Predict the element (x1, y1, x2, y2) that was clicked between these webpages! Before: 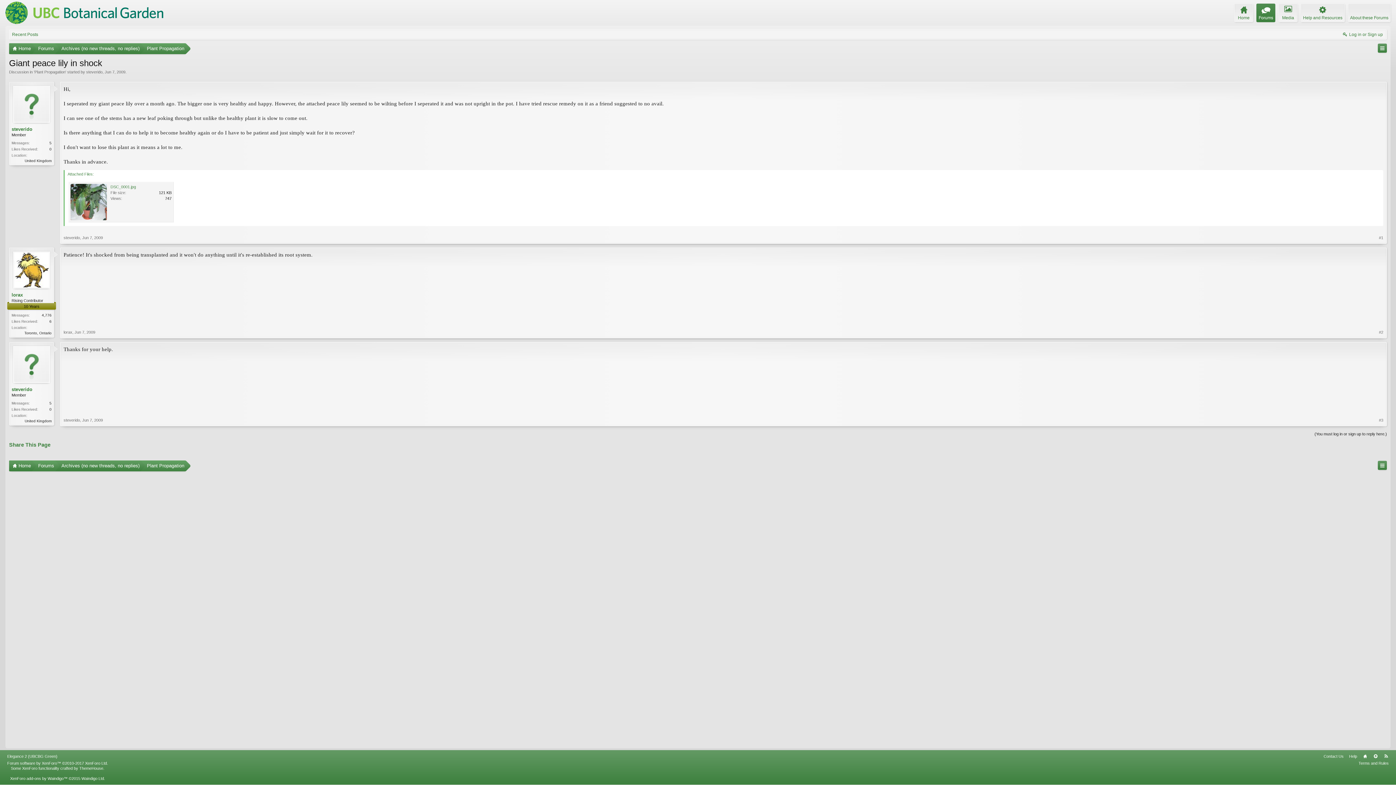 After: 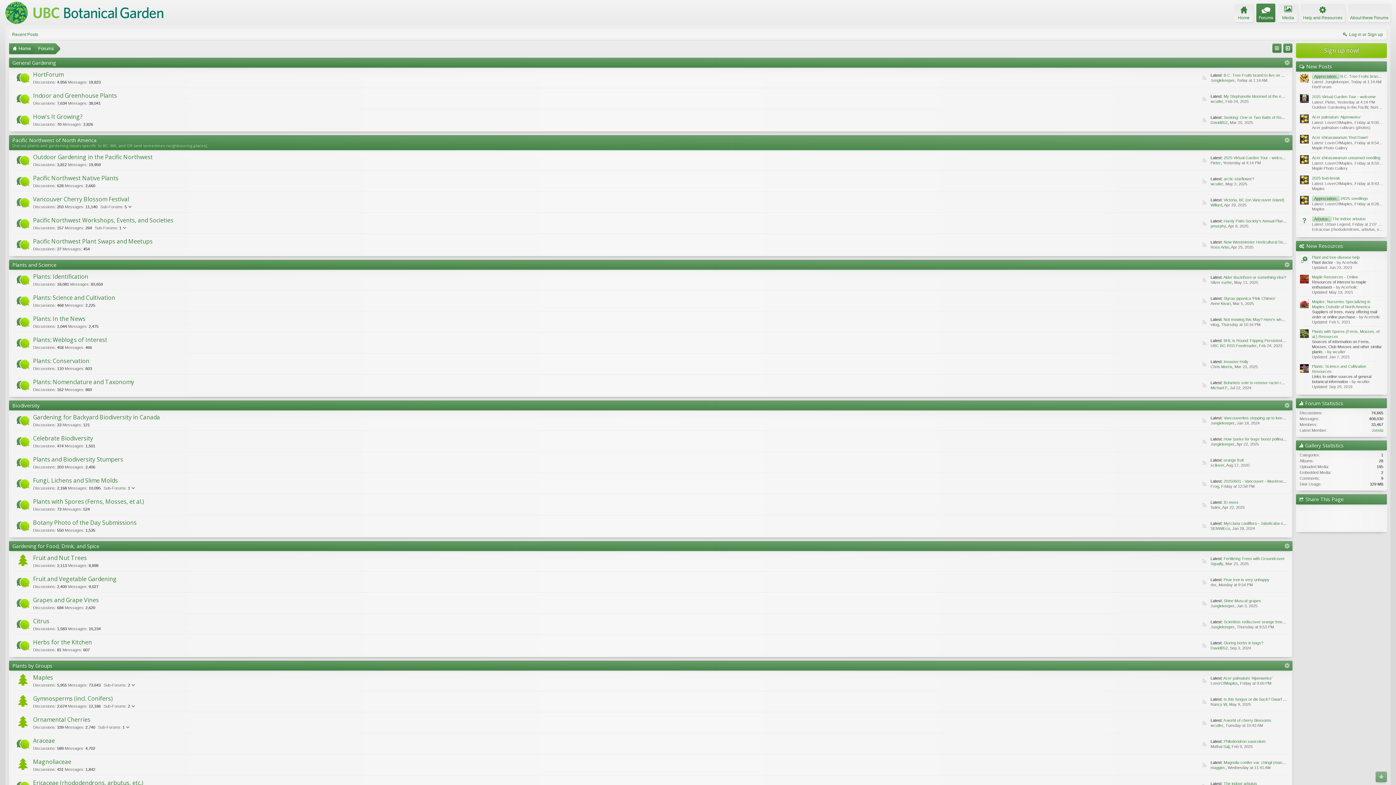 Action: label: Forums bbox: (38, 41, 54, 55)